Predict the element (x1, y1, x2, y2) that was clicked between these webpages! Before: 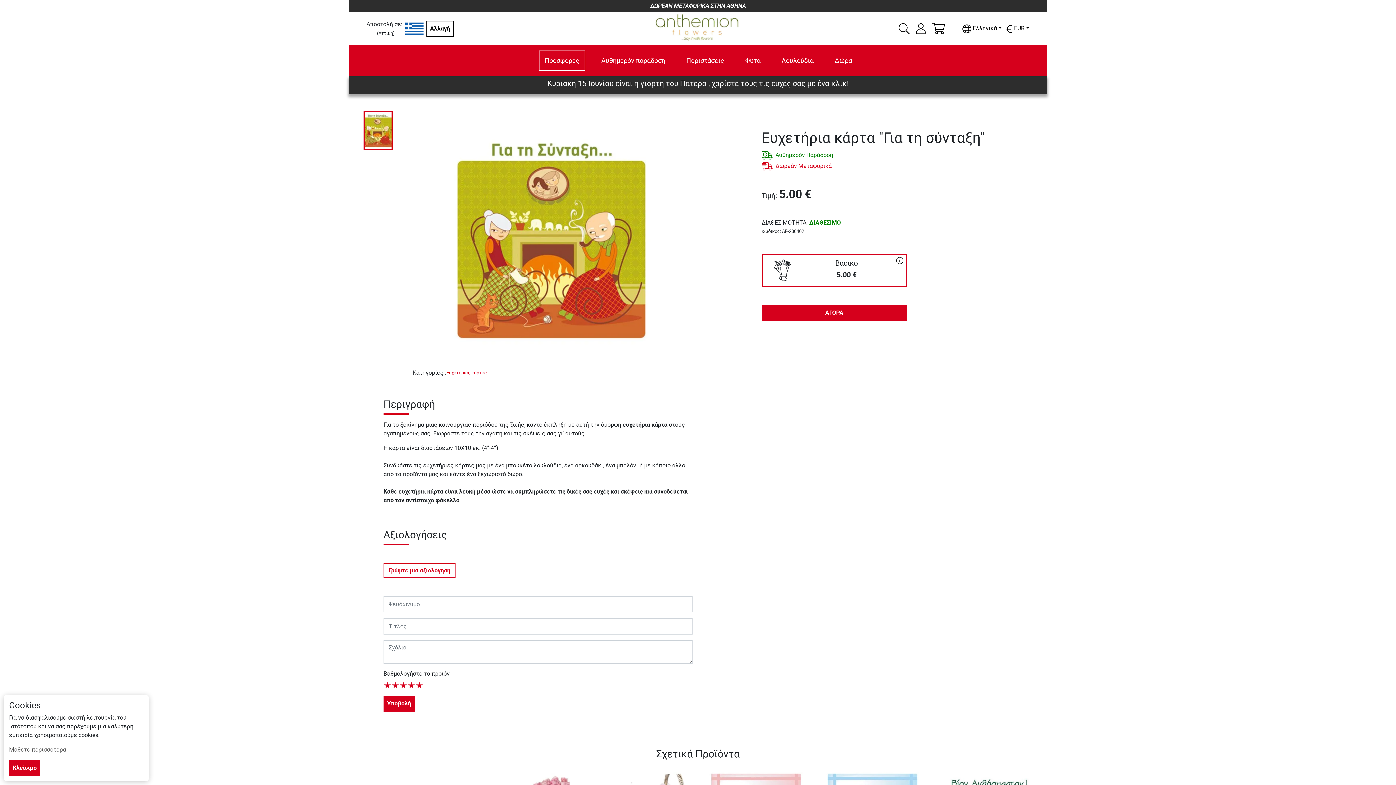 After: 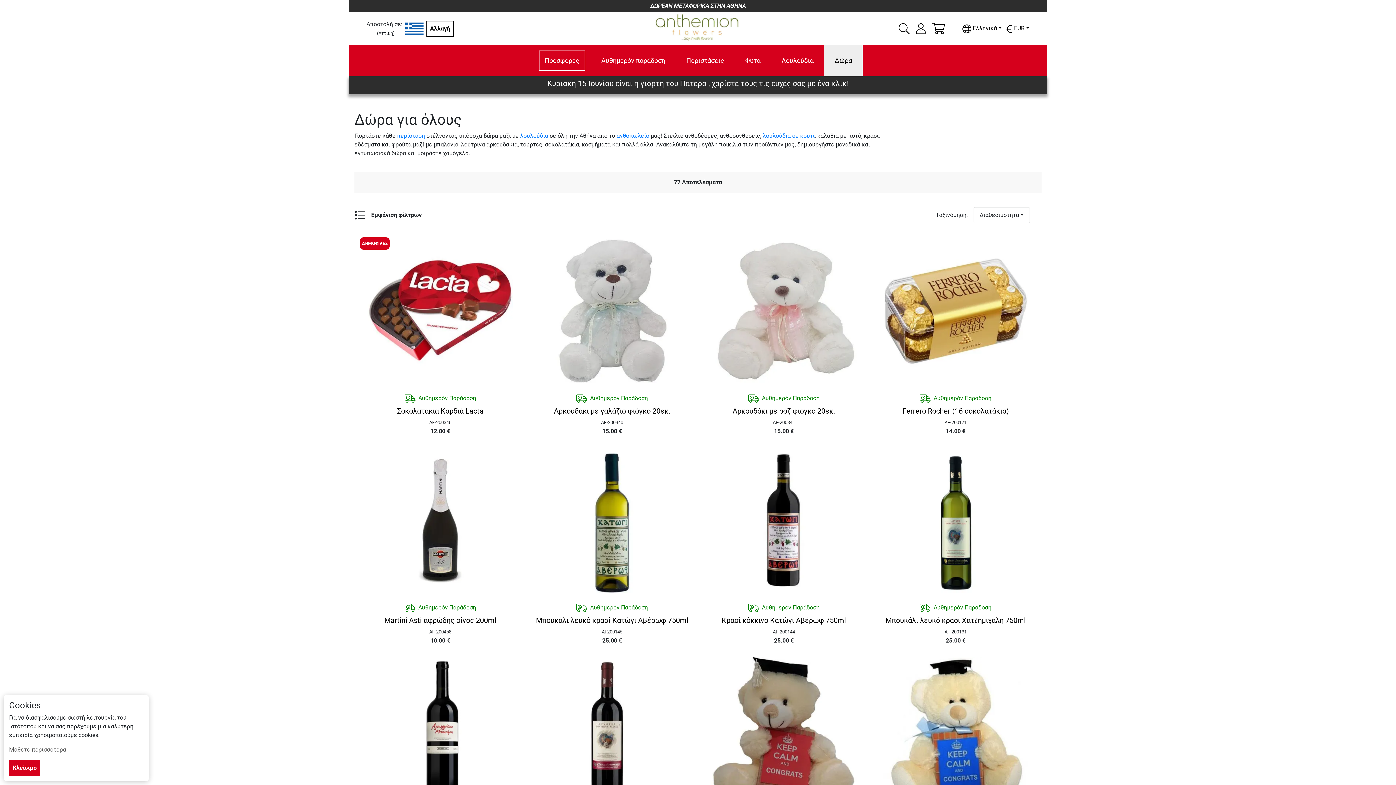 Action: label: Δώρα bbox: (829, 51, 857, 70)